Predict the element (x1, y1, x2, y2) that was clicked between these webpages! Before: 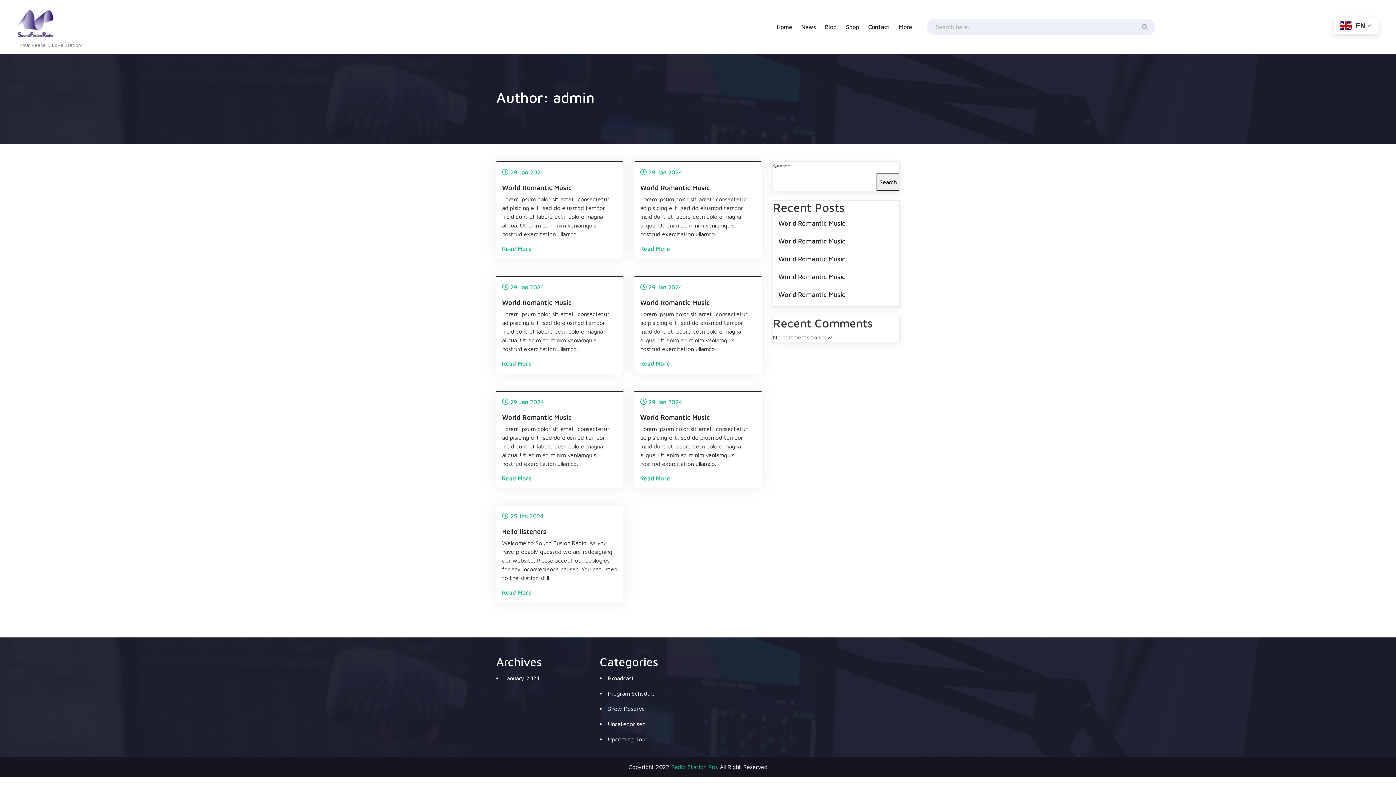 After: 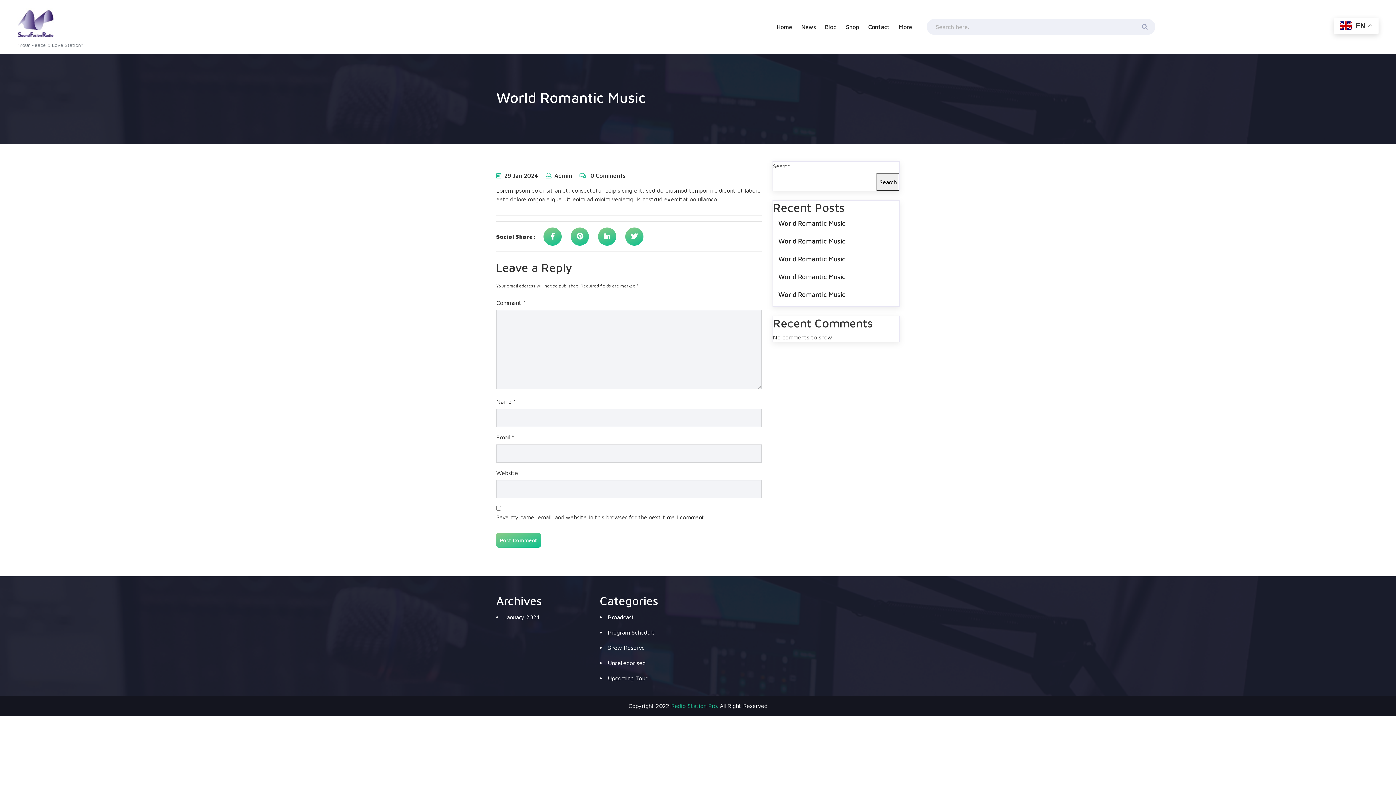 Action: label: World Romantic Music bbox: (778, 219, 845, 227)